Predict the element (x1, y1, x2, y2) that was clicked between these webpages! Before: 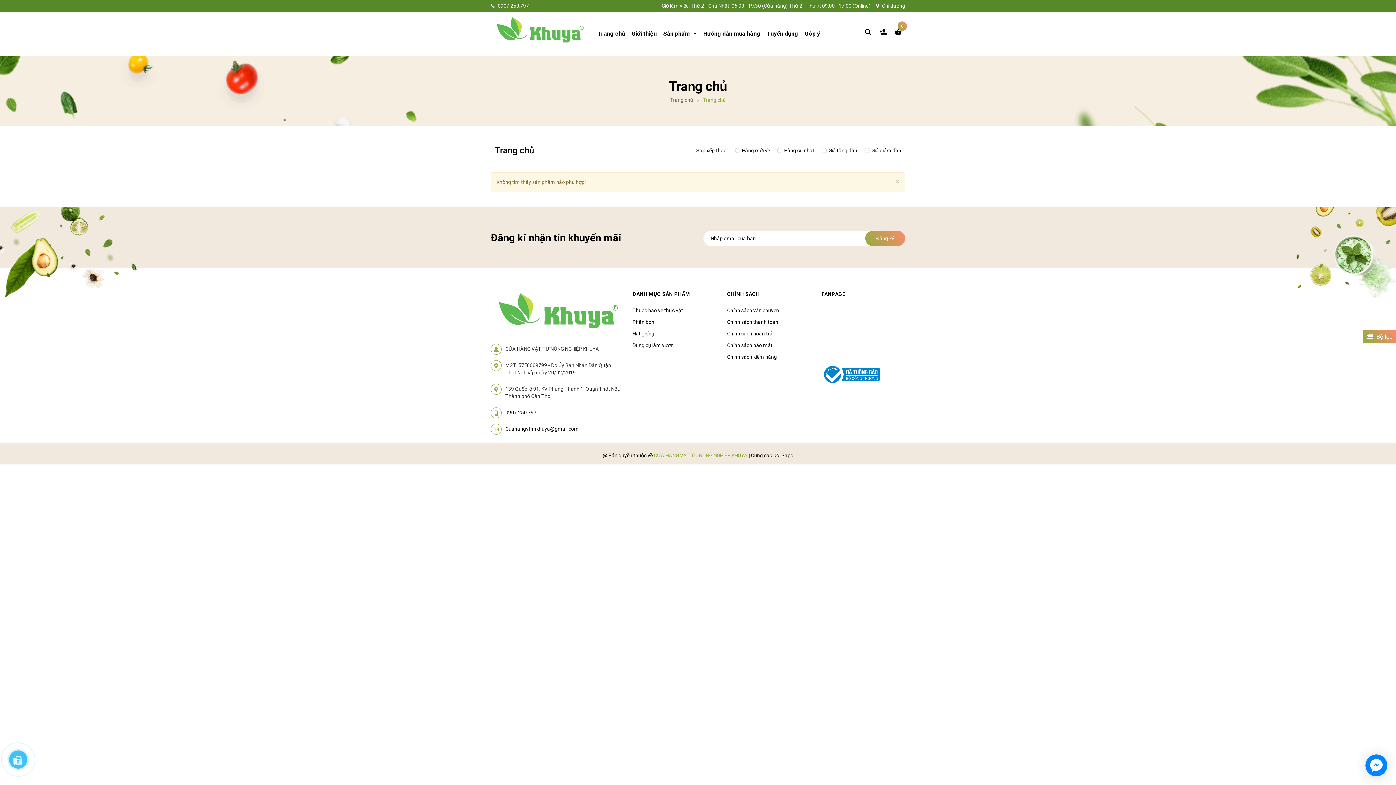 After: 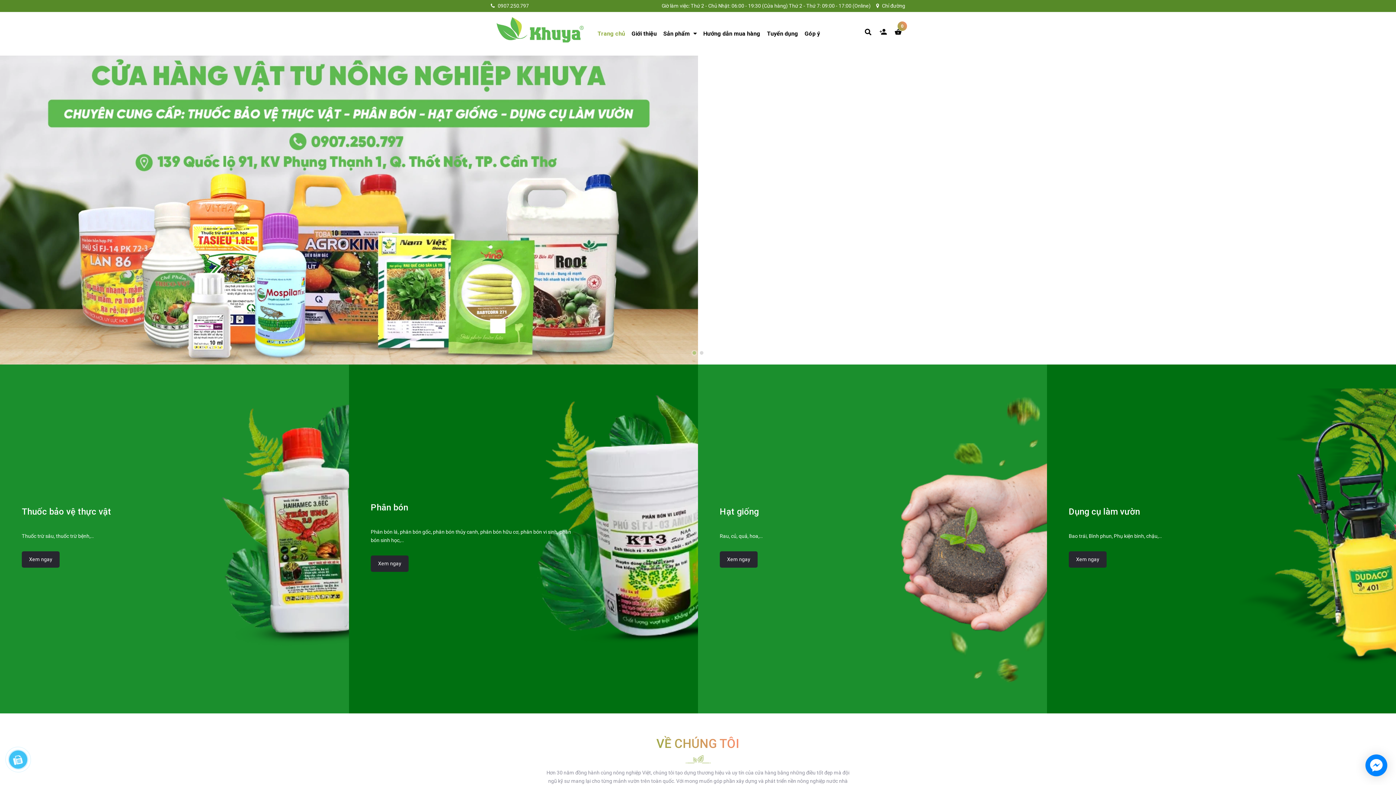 Action: bbox: (670, 97, 692, 102) label: Trang chủ